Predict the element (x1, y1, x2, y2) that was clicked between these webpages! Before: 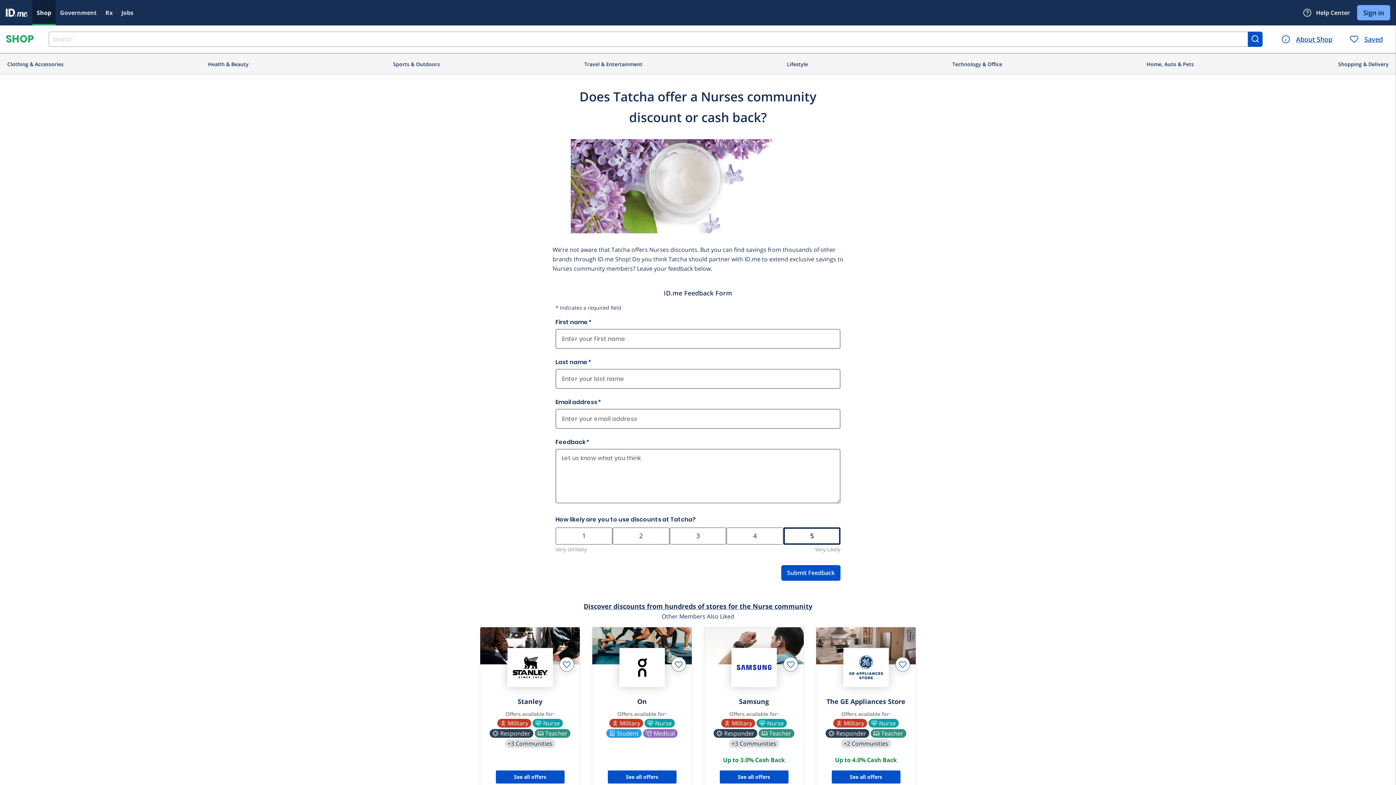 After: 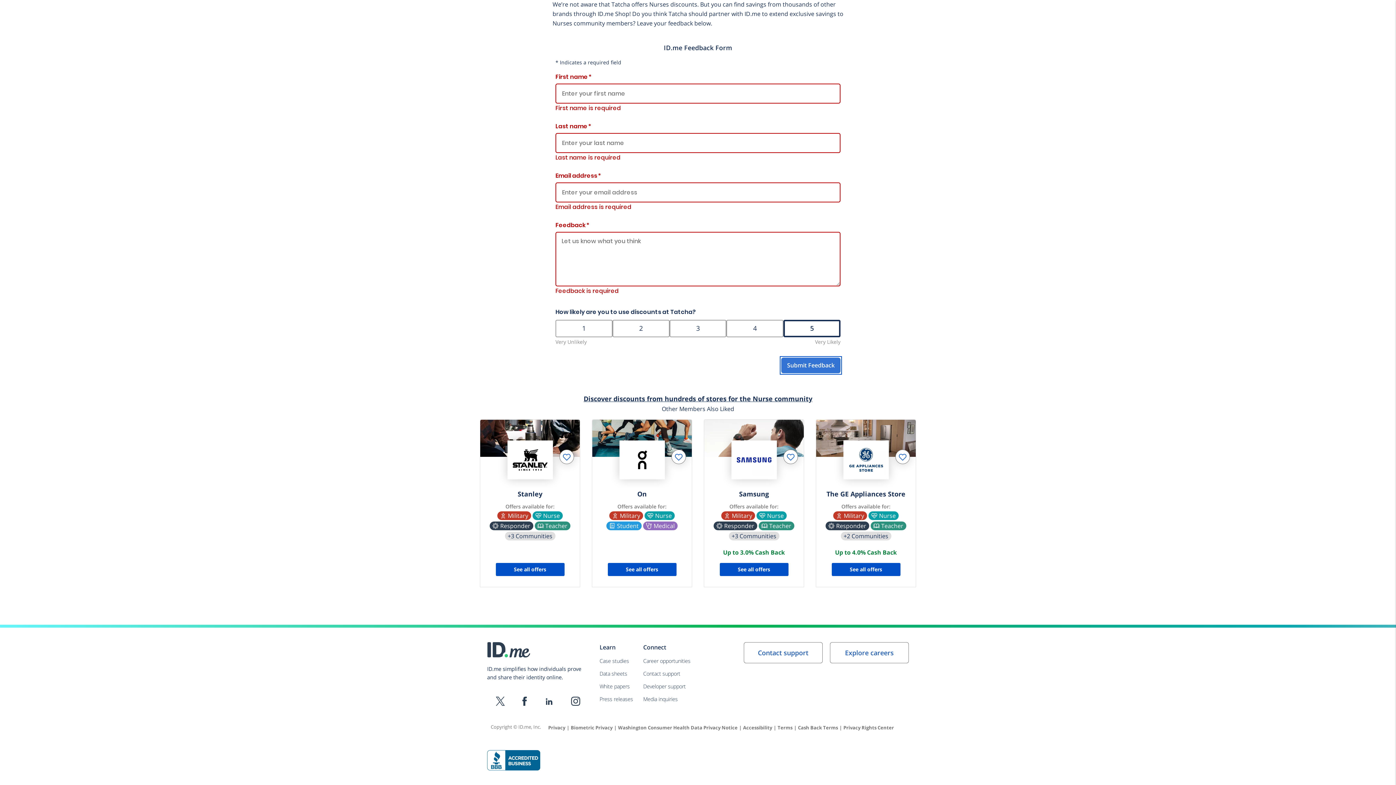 Action: label: Submit Feedback bbox: (781, 565, 840, 581)